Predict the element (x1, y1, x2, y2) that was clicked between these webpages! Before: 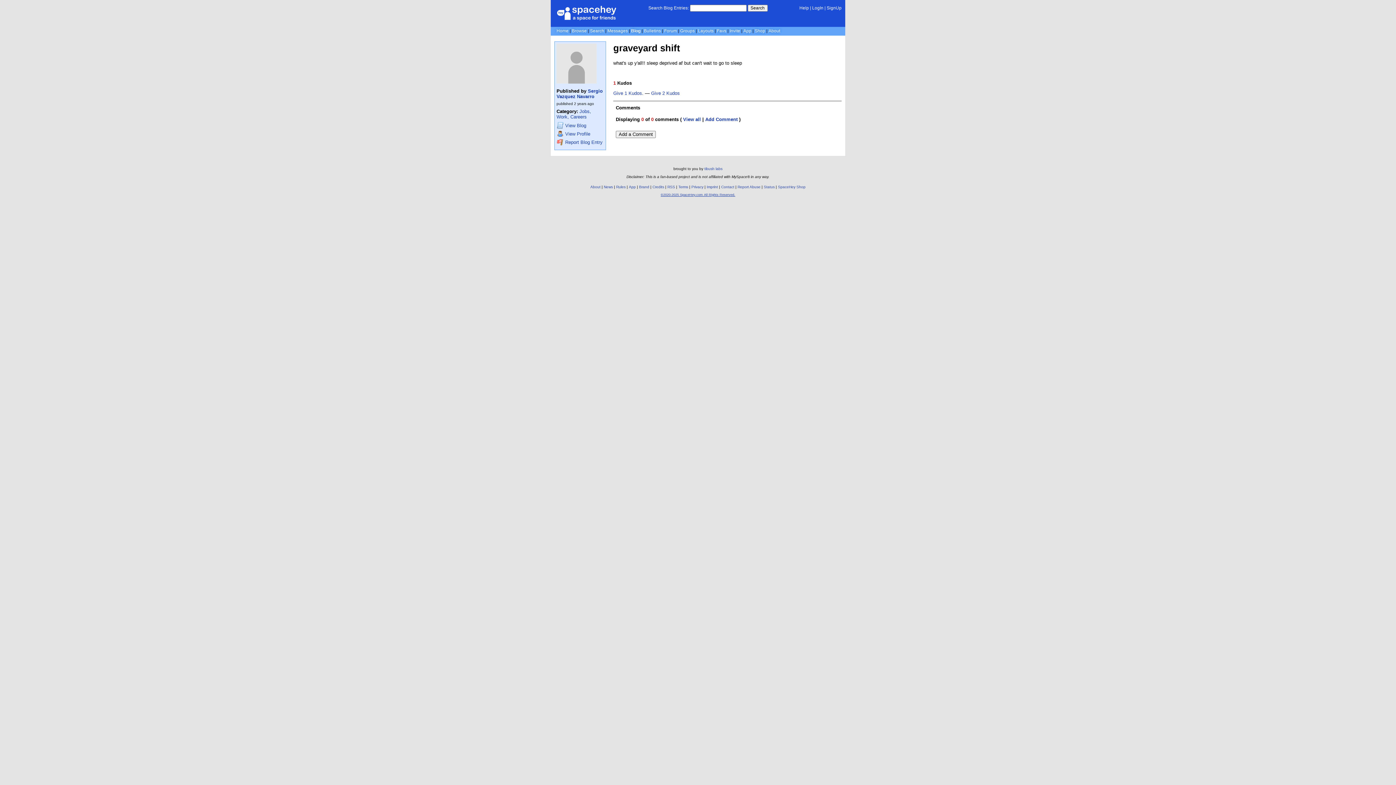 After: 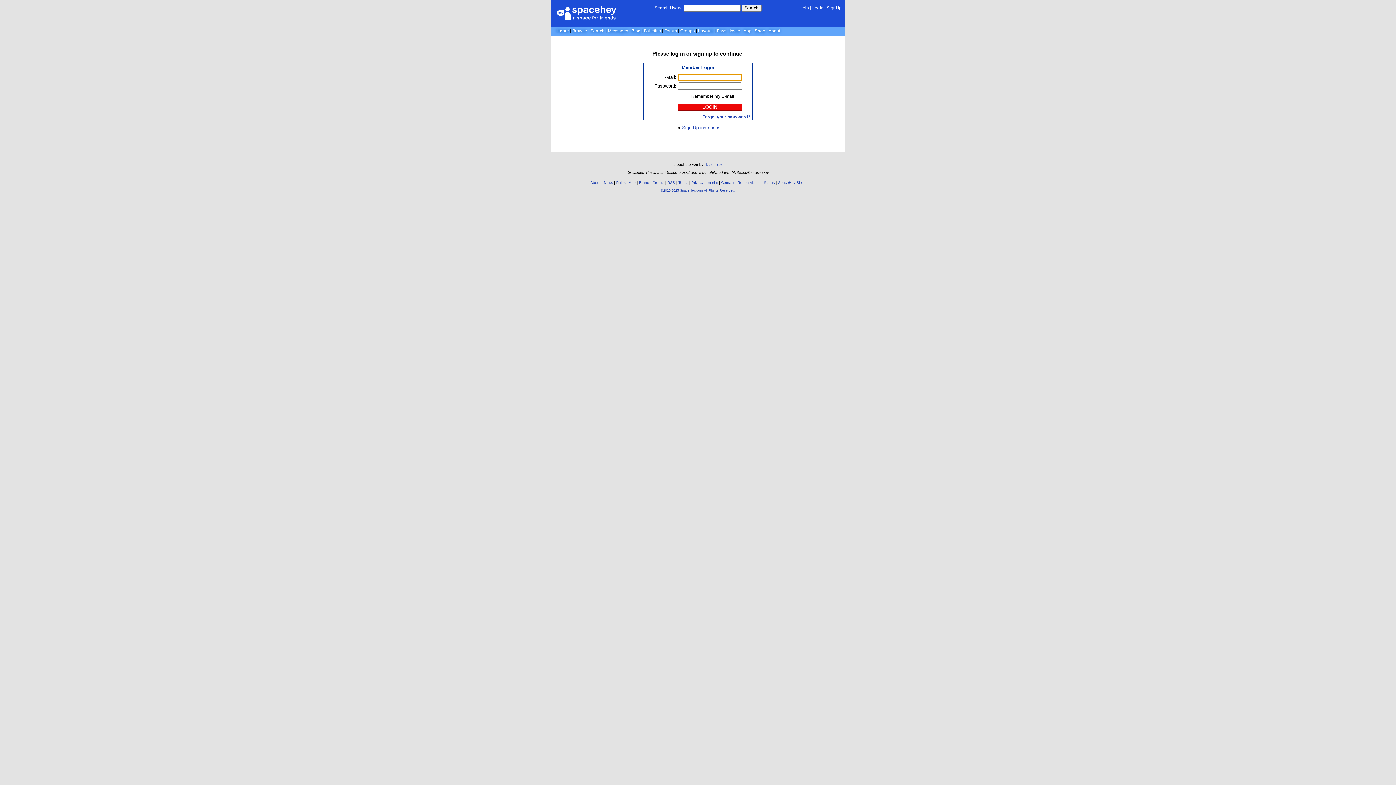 Action: bbox: (613, 90, 643, 95) label: Give 1 Kudos.